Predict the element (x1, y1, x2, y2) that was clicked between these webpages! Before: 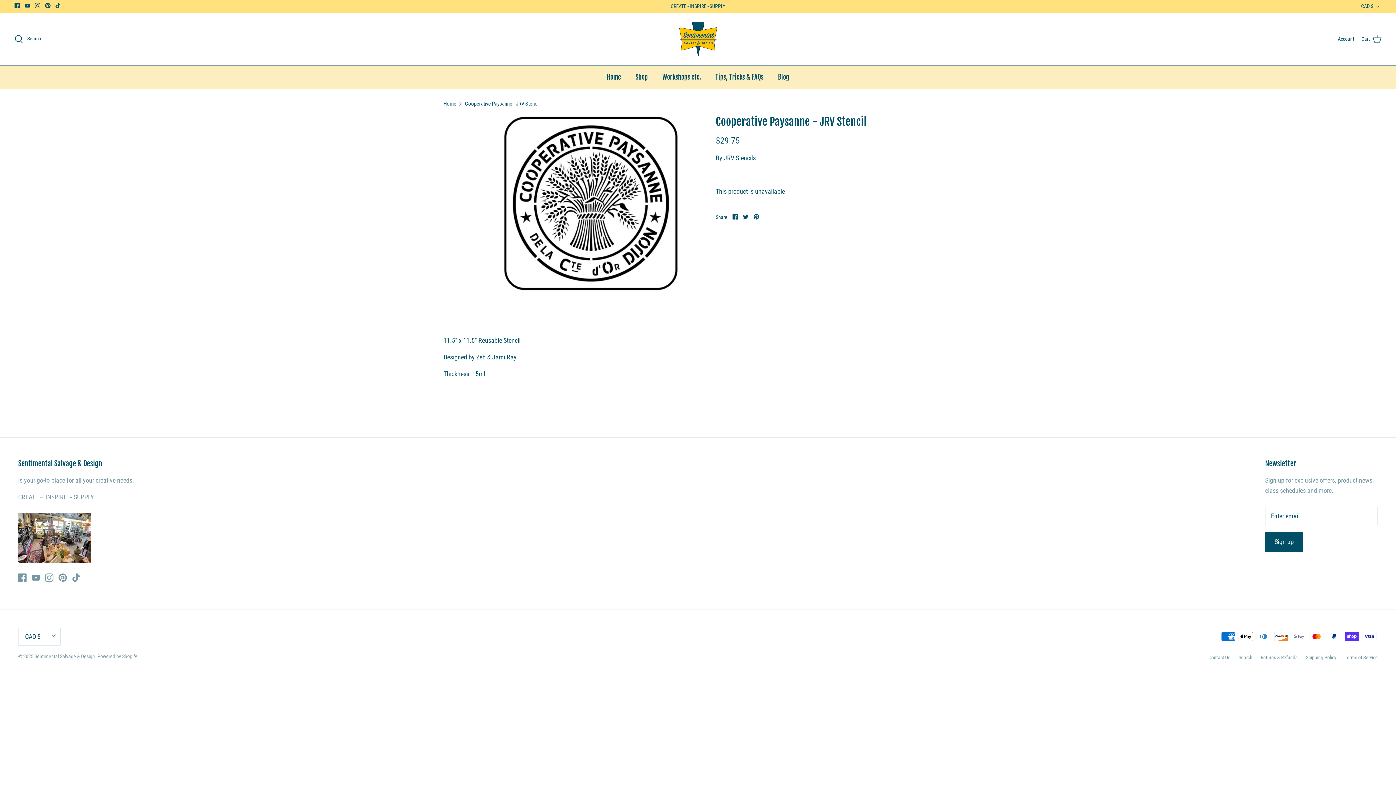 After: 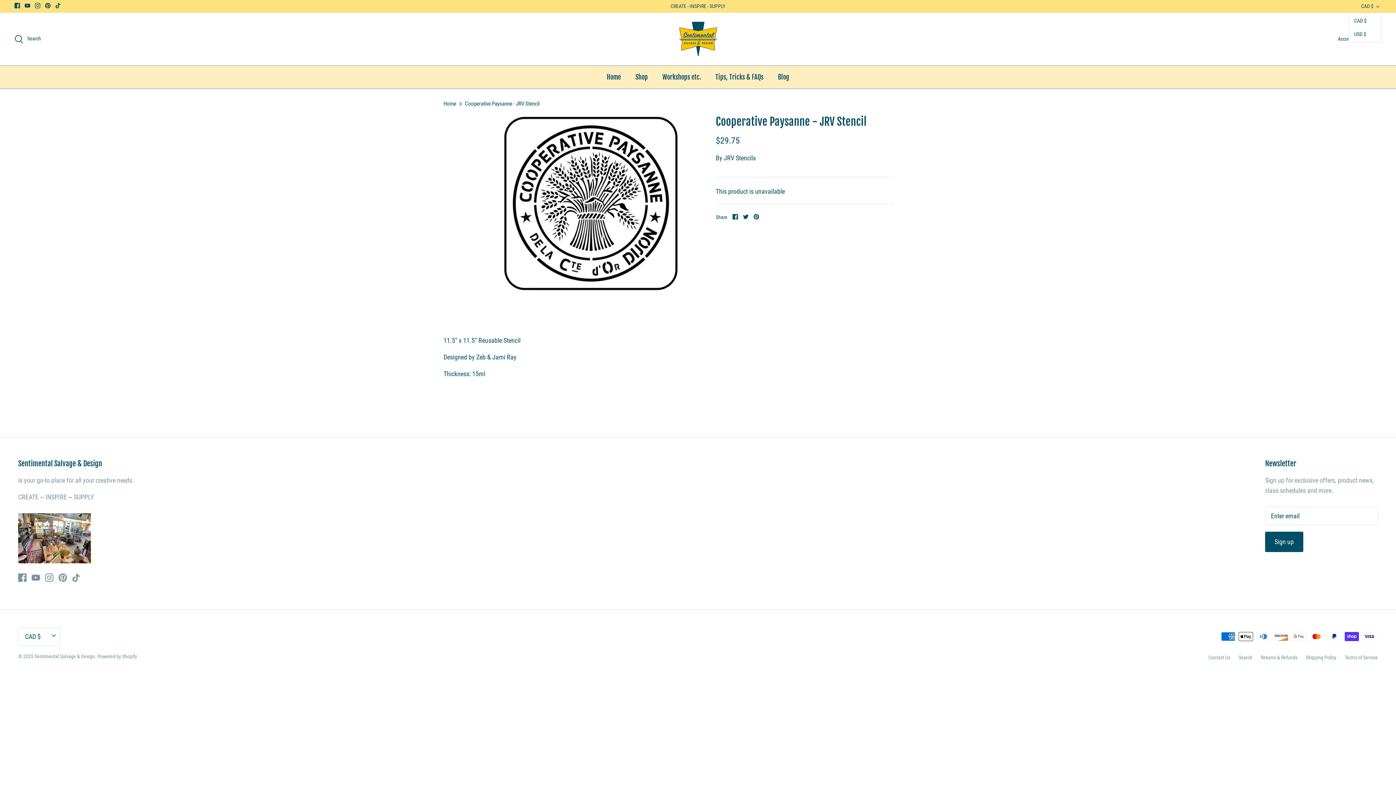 Action: bbox: (1361, 0, 1381, 12) label: CAD $